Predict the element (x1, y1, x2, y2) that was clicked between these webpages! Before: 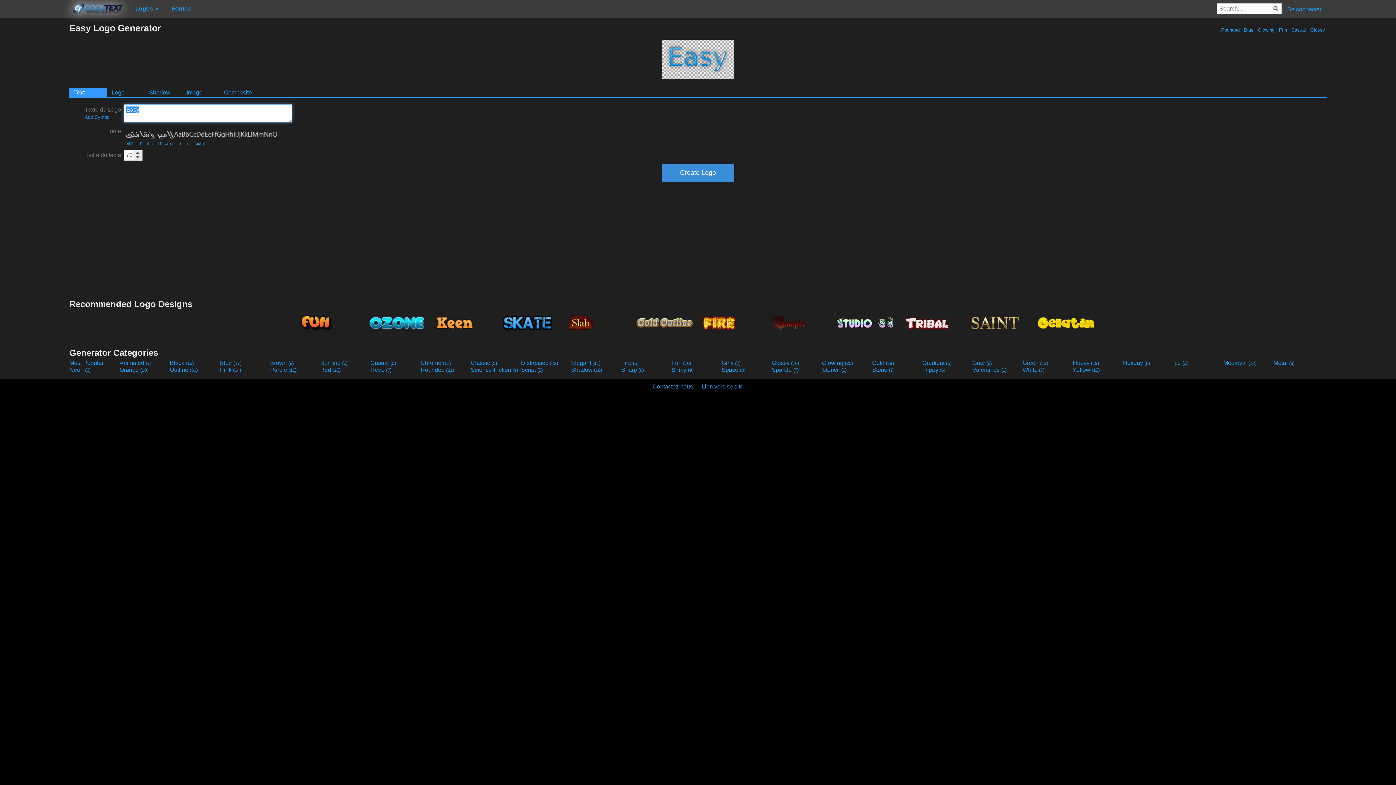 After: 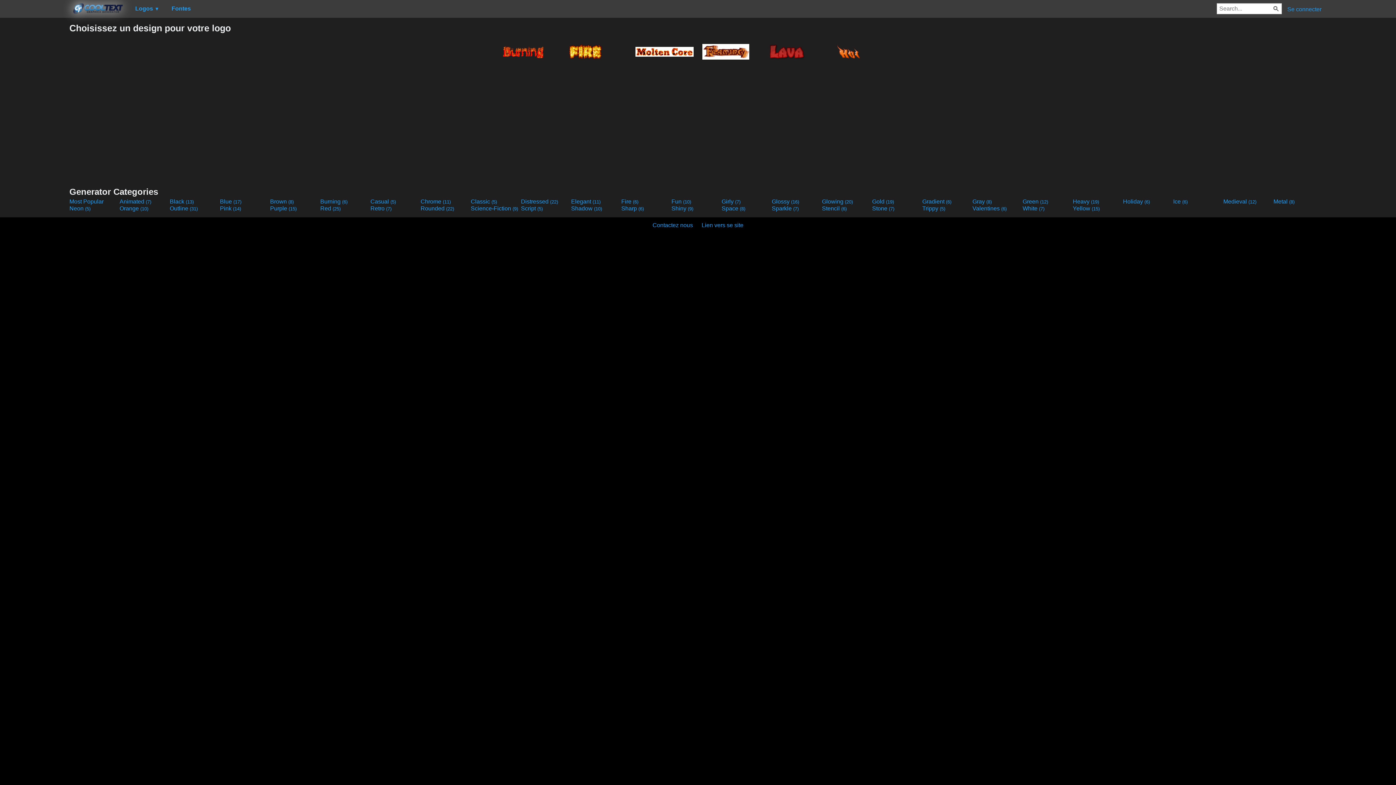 Action: label: Fire (6) bbox: (621, 360, 670, 366)